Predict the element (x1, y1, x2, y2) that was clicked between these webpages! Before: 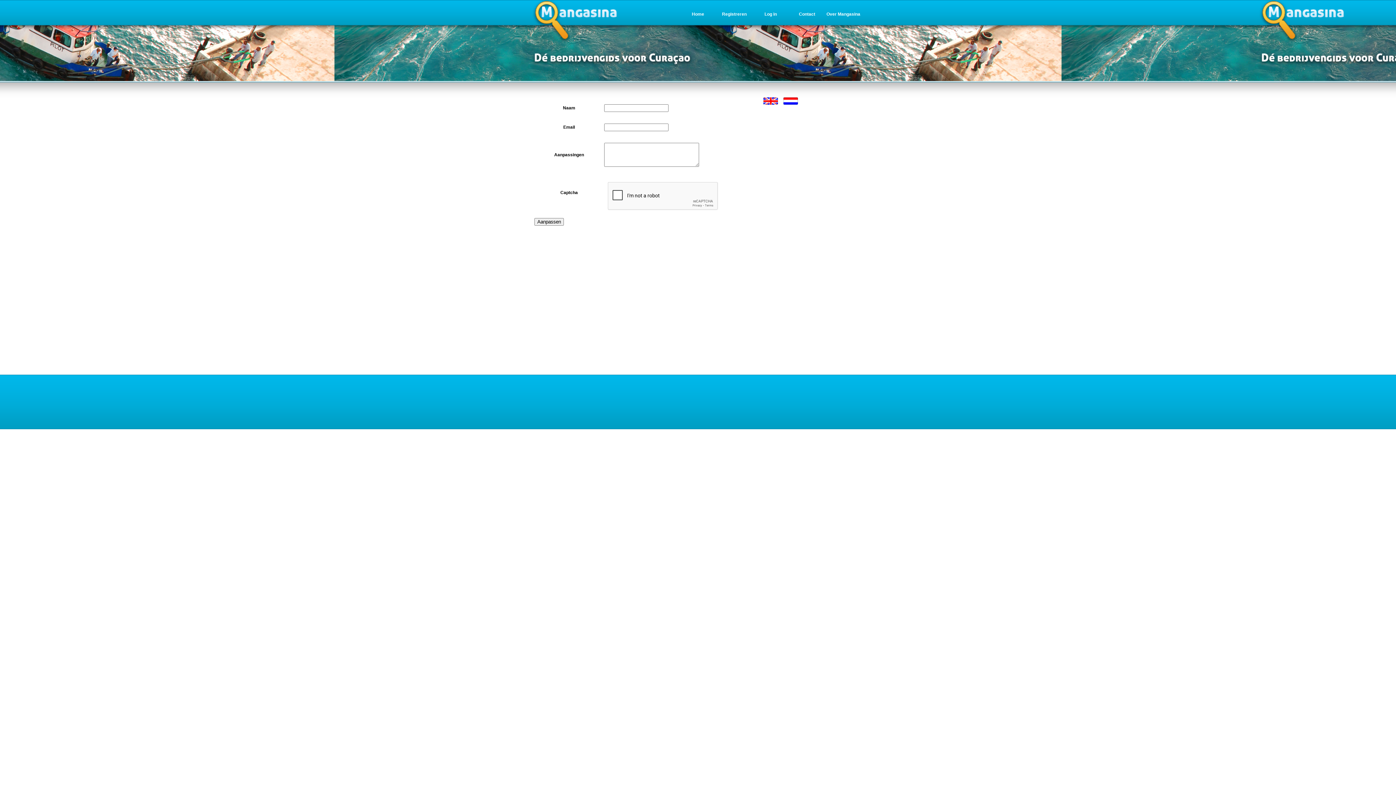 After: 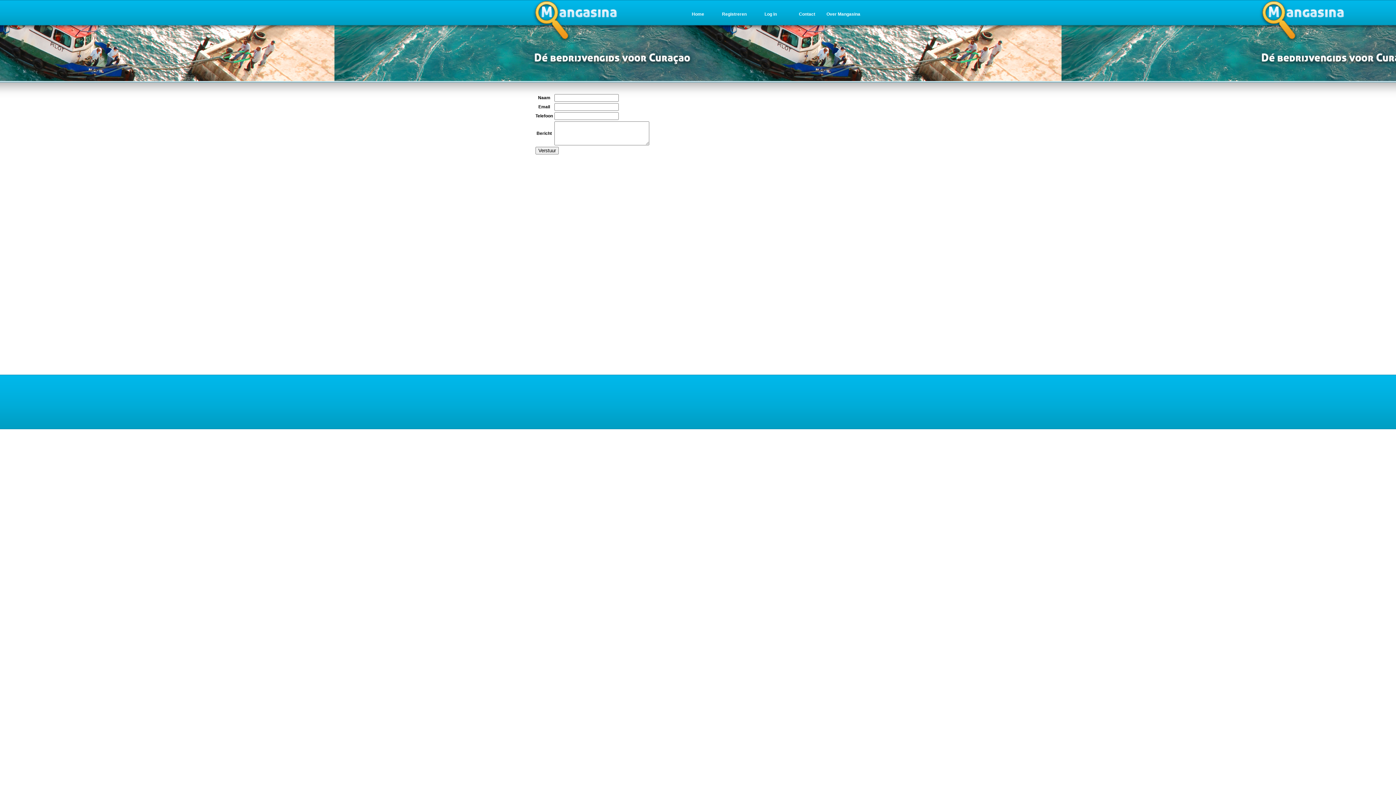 Action: bbox: (799, 11, 815, 16) label: Contact